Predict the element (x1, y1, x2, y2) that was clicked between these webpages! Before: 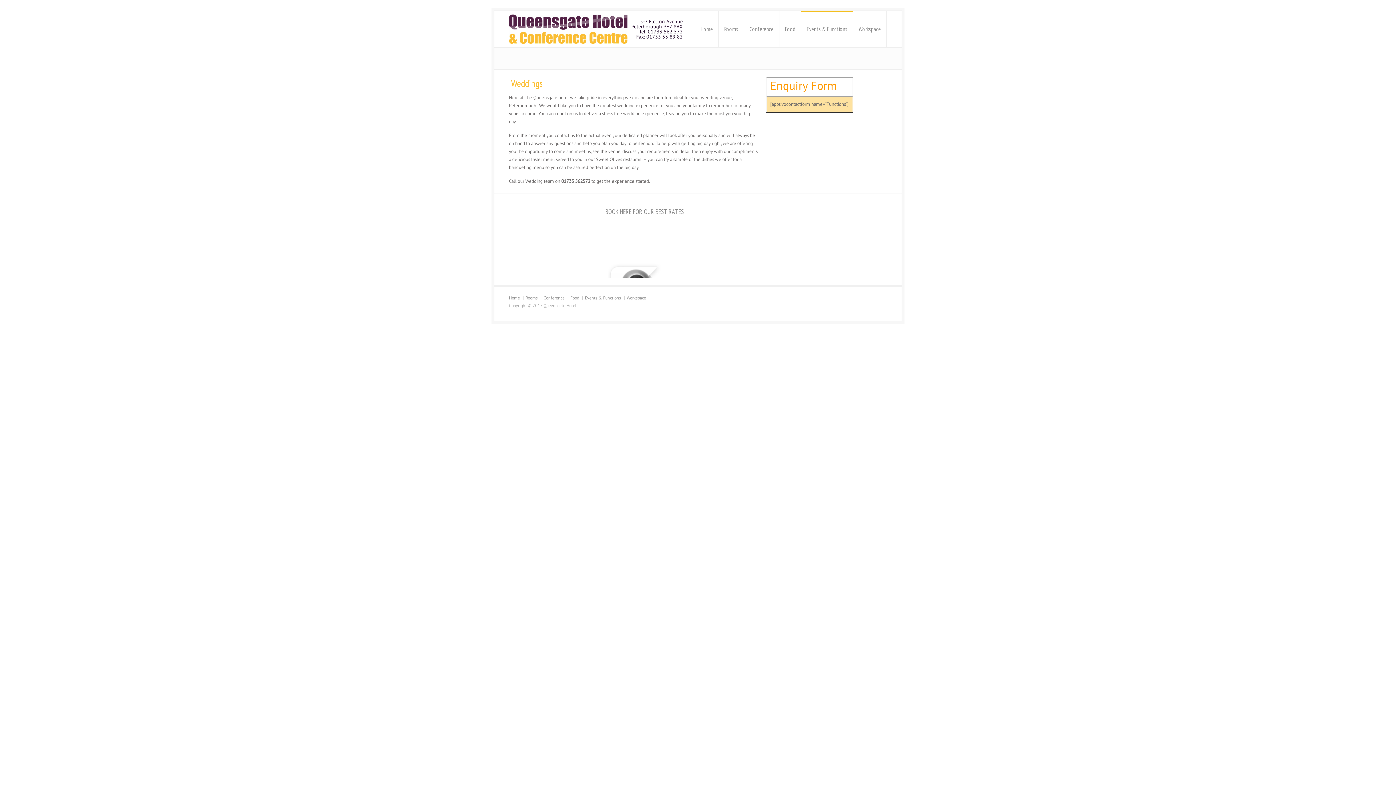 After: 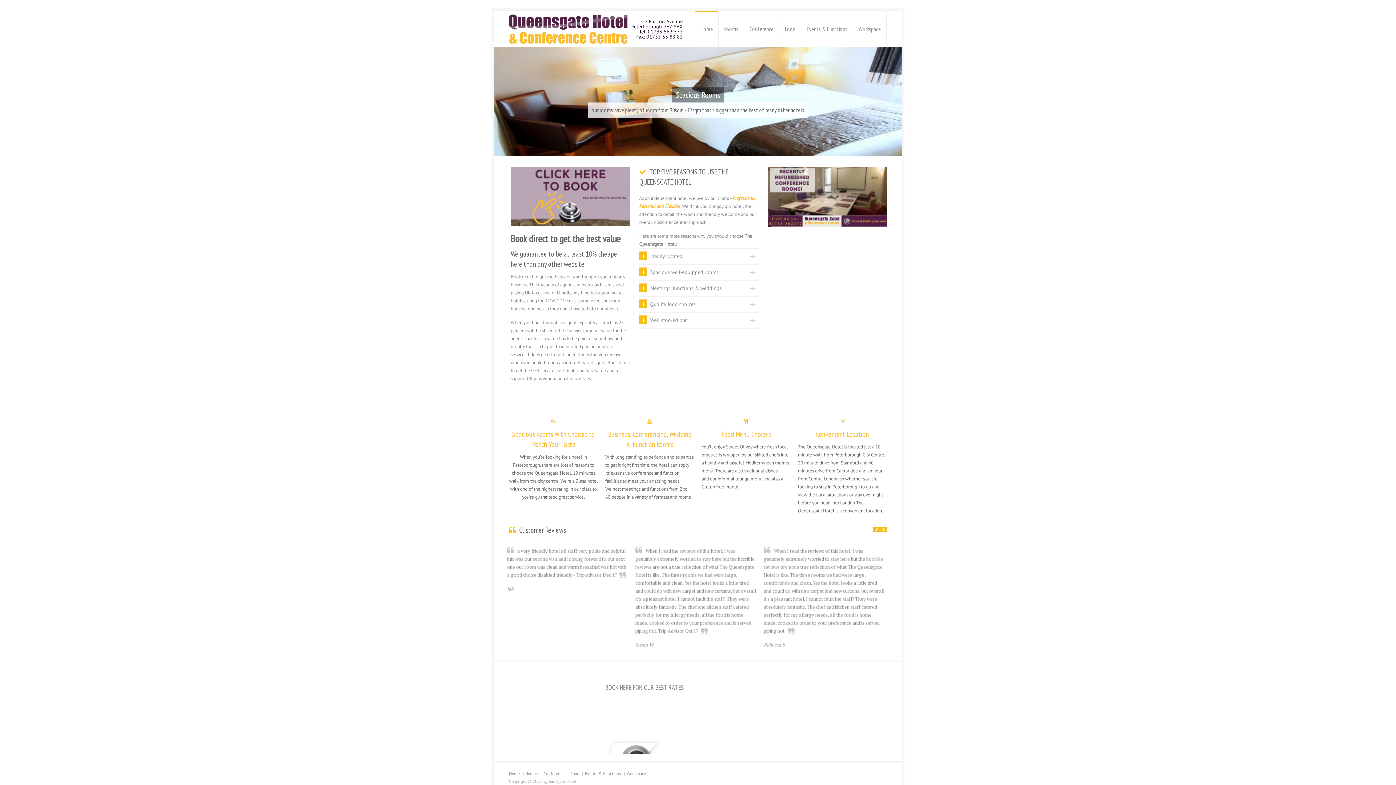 Action: bbox: (509, 14, 628, 43)